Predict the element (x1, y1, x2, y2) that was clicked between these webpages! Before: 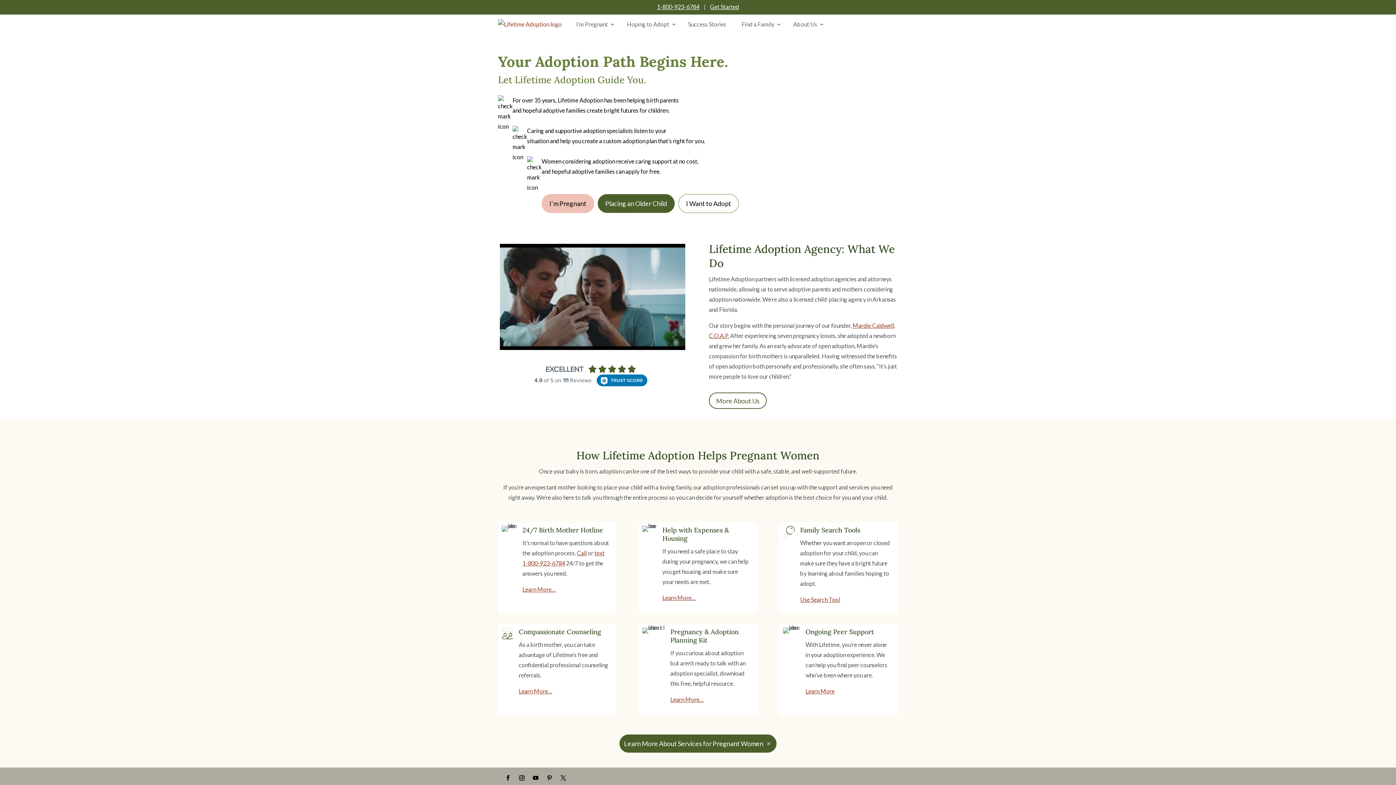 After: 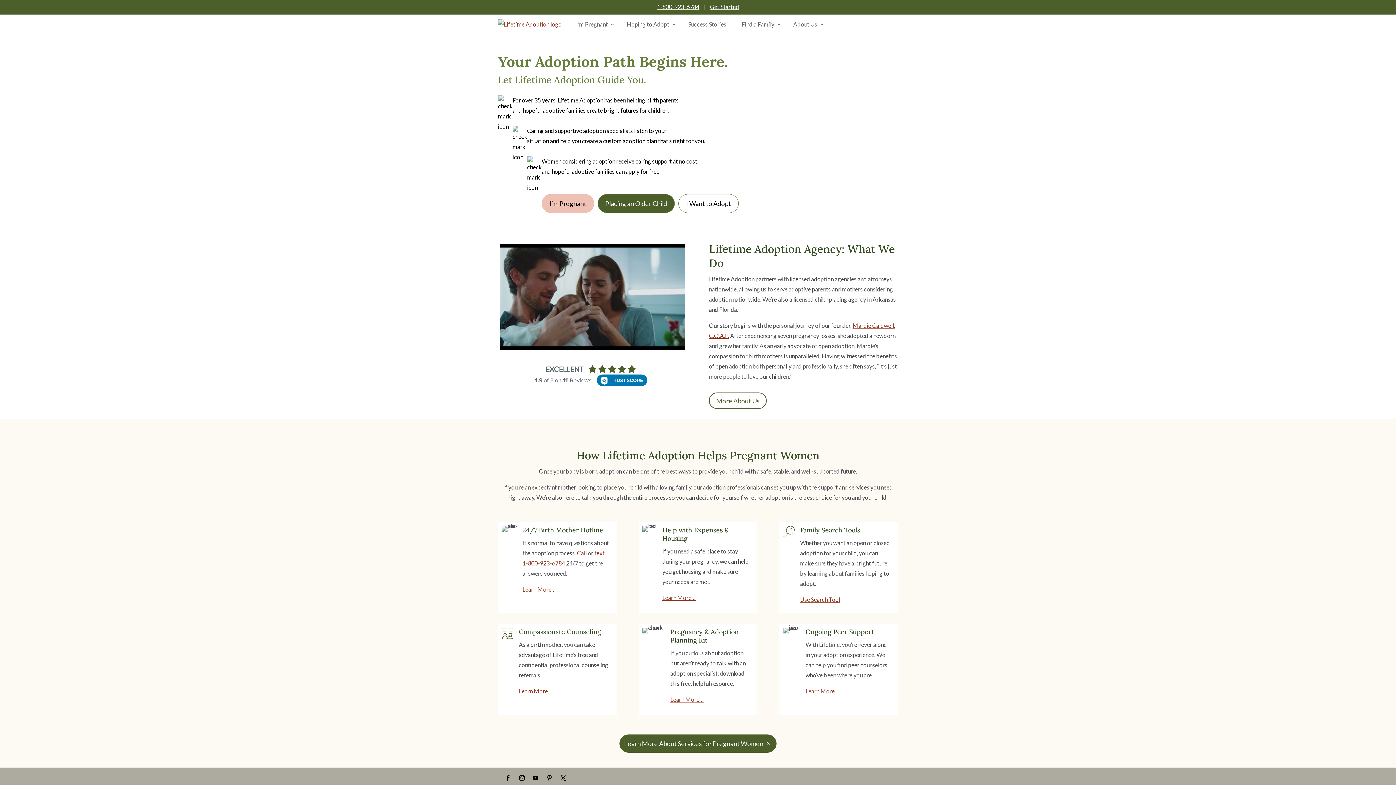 Action: label: 1-800-923-6784 bbox: (657, 3, 699, 10)